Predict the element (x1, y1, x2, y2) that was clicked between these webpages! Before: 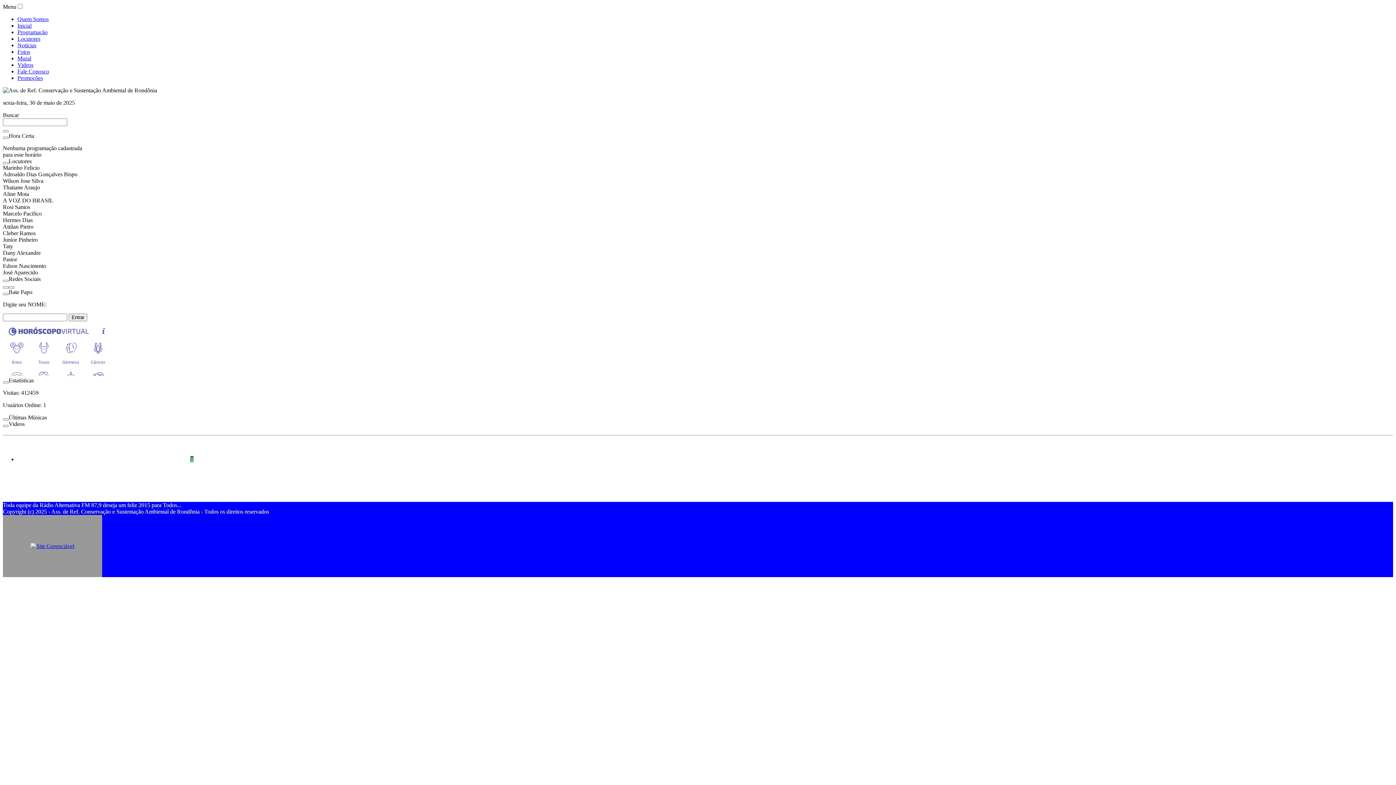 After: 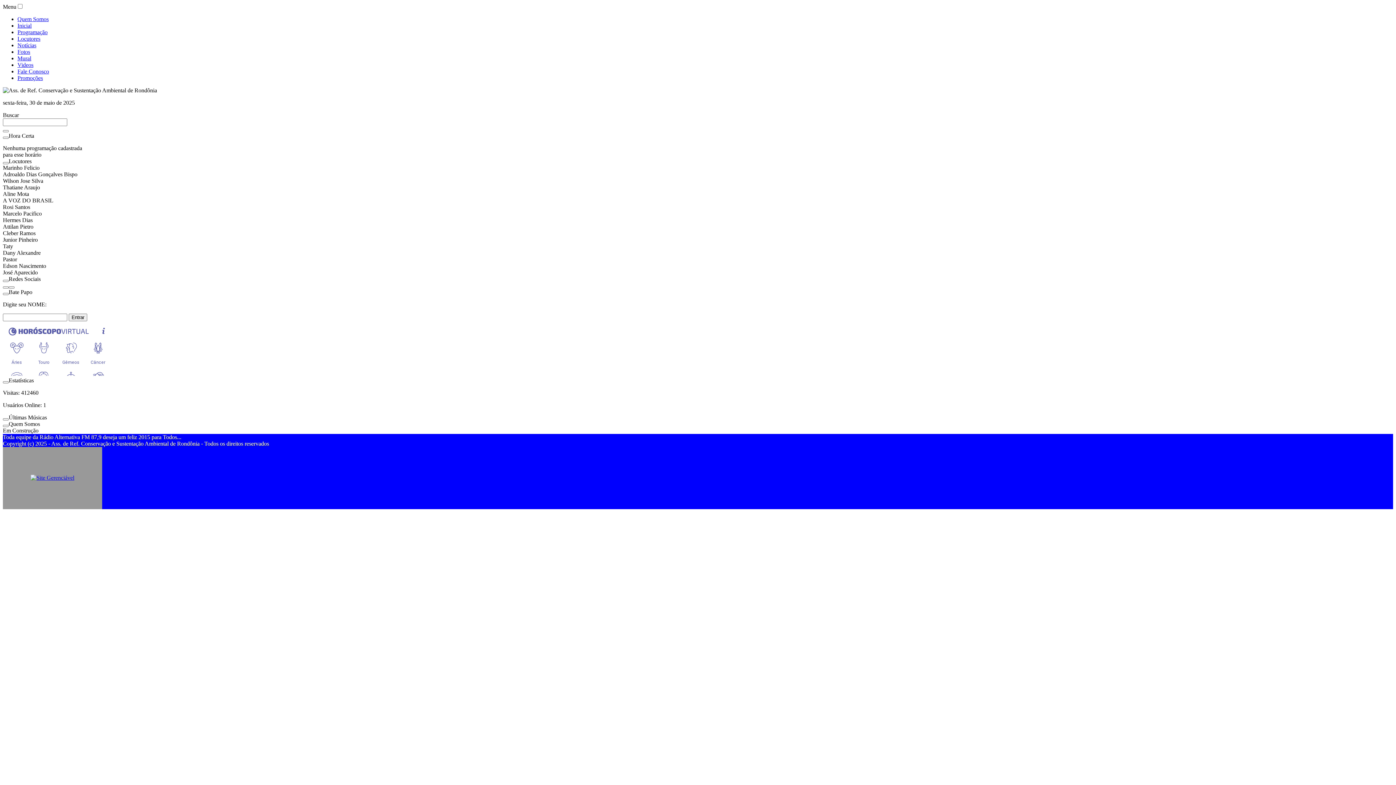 Action: bbox: (17, 16, 48, 22) label: Quem Somos